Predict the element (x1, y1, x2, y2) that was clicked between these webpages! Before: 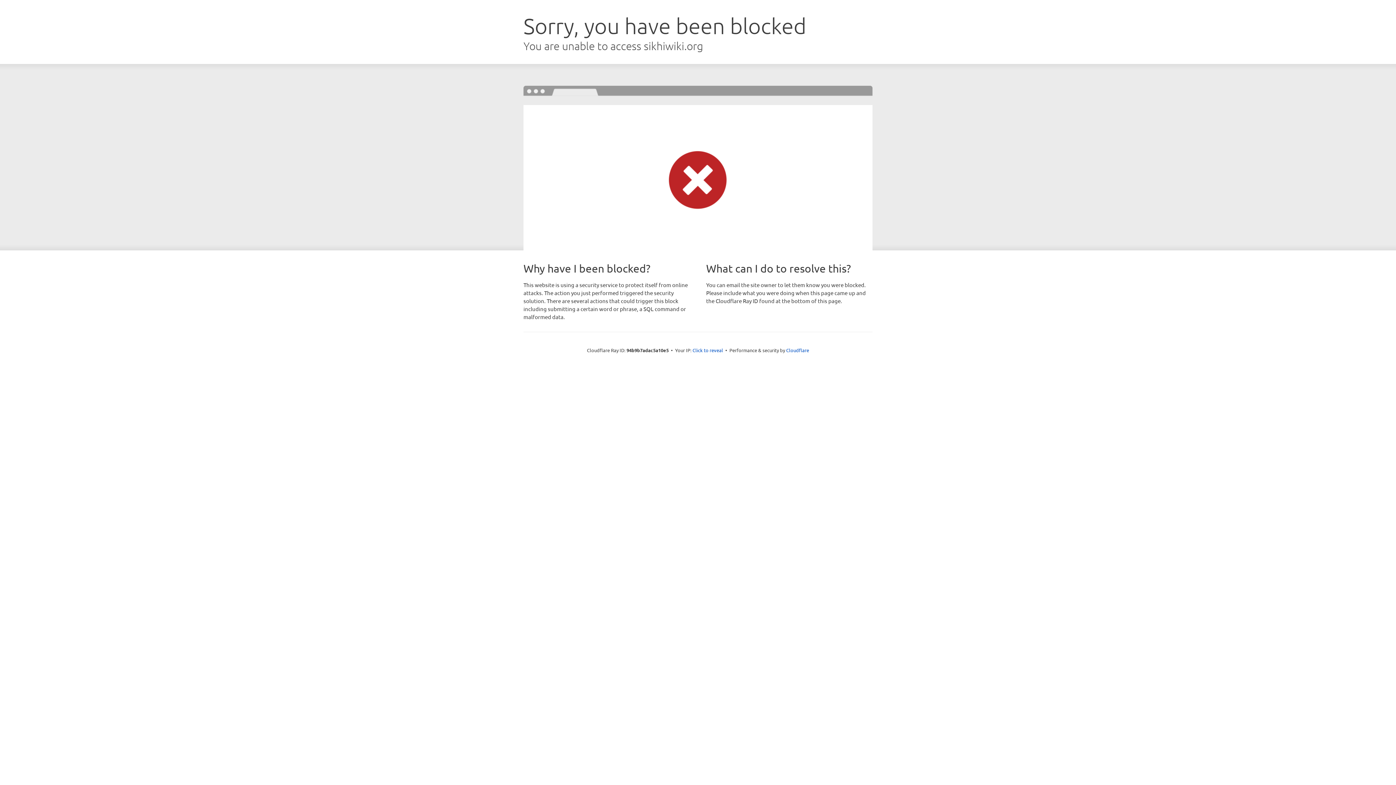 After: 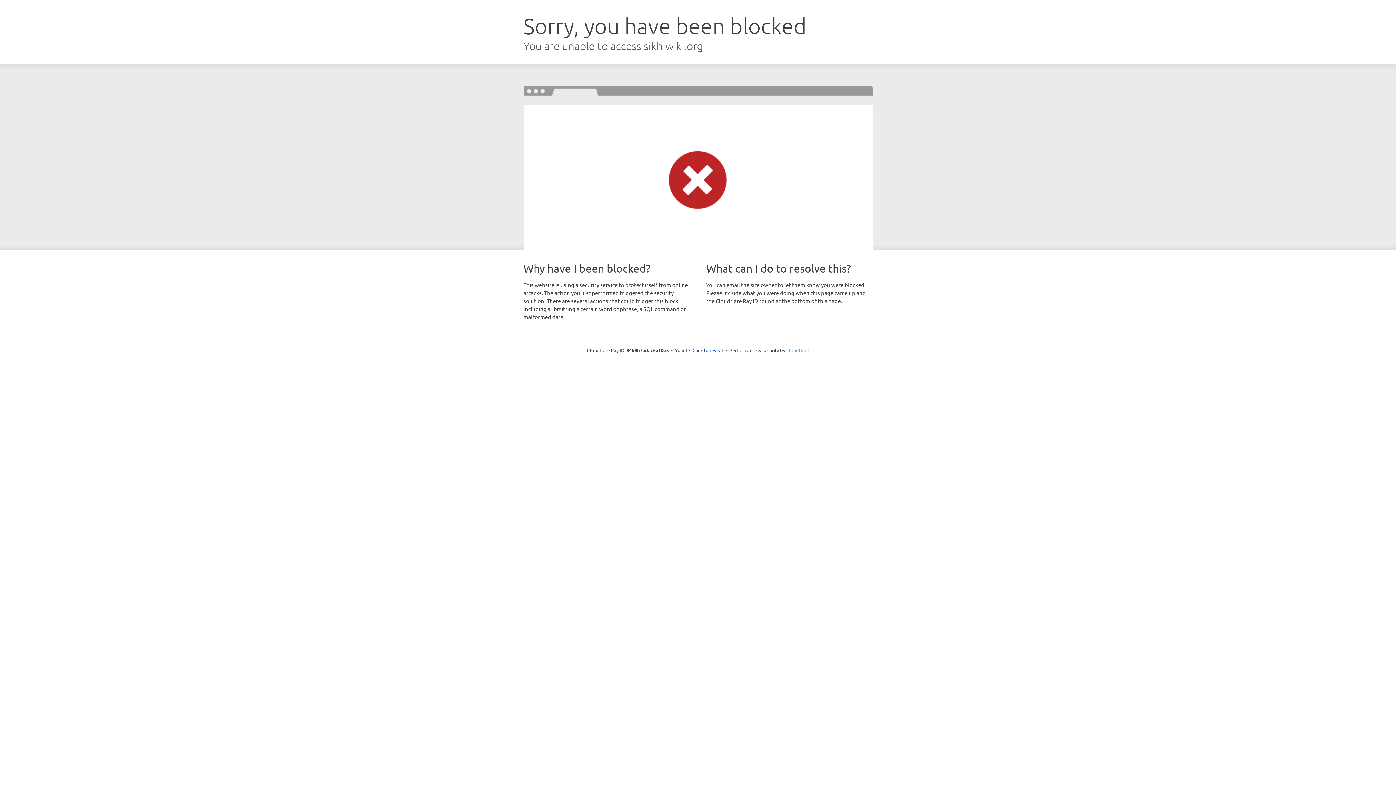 Action: bbox: (786, 347, 809, 353) label: Cloudflare